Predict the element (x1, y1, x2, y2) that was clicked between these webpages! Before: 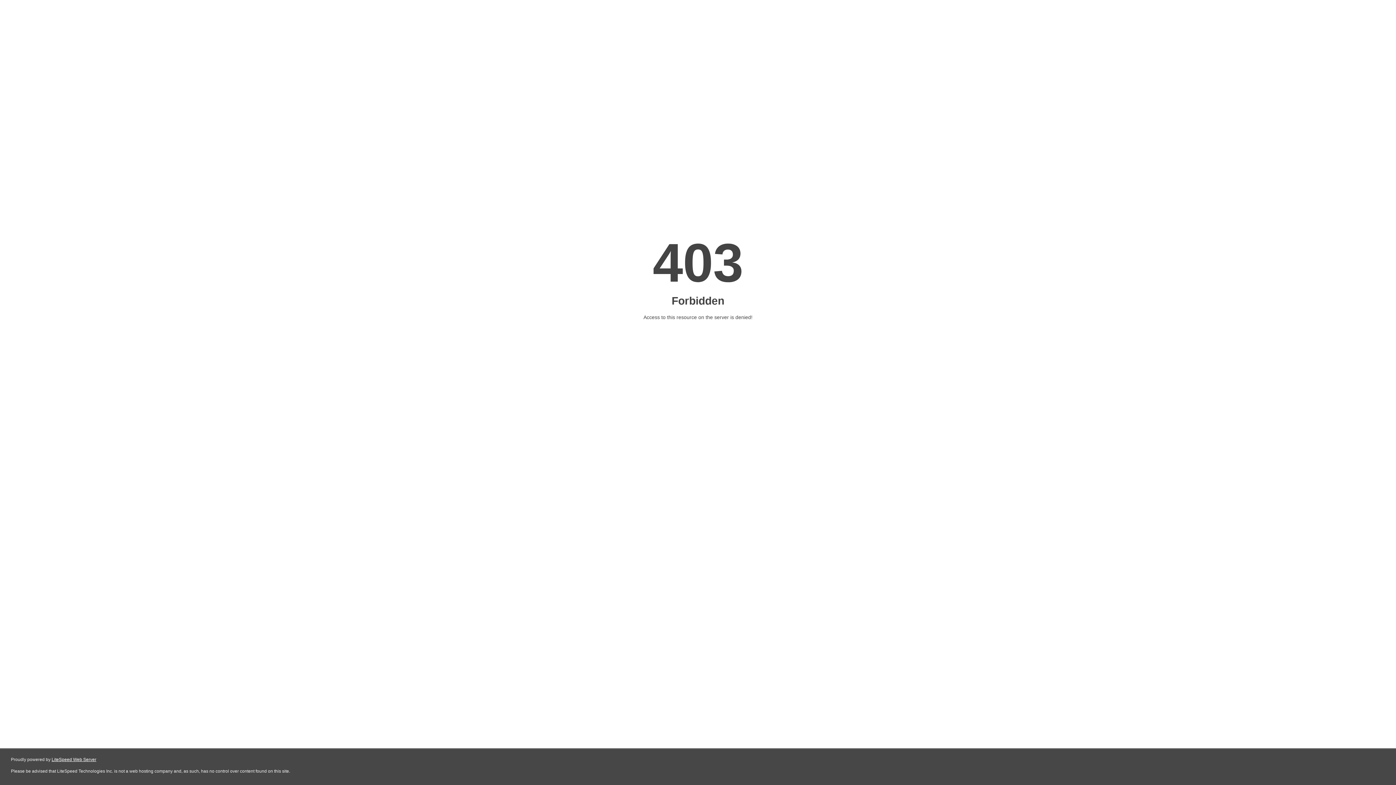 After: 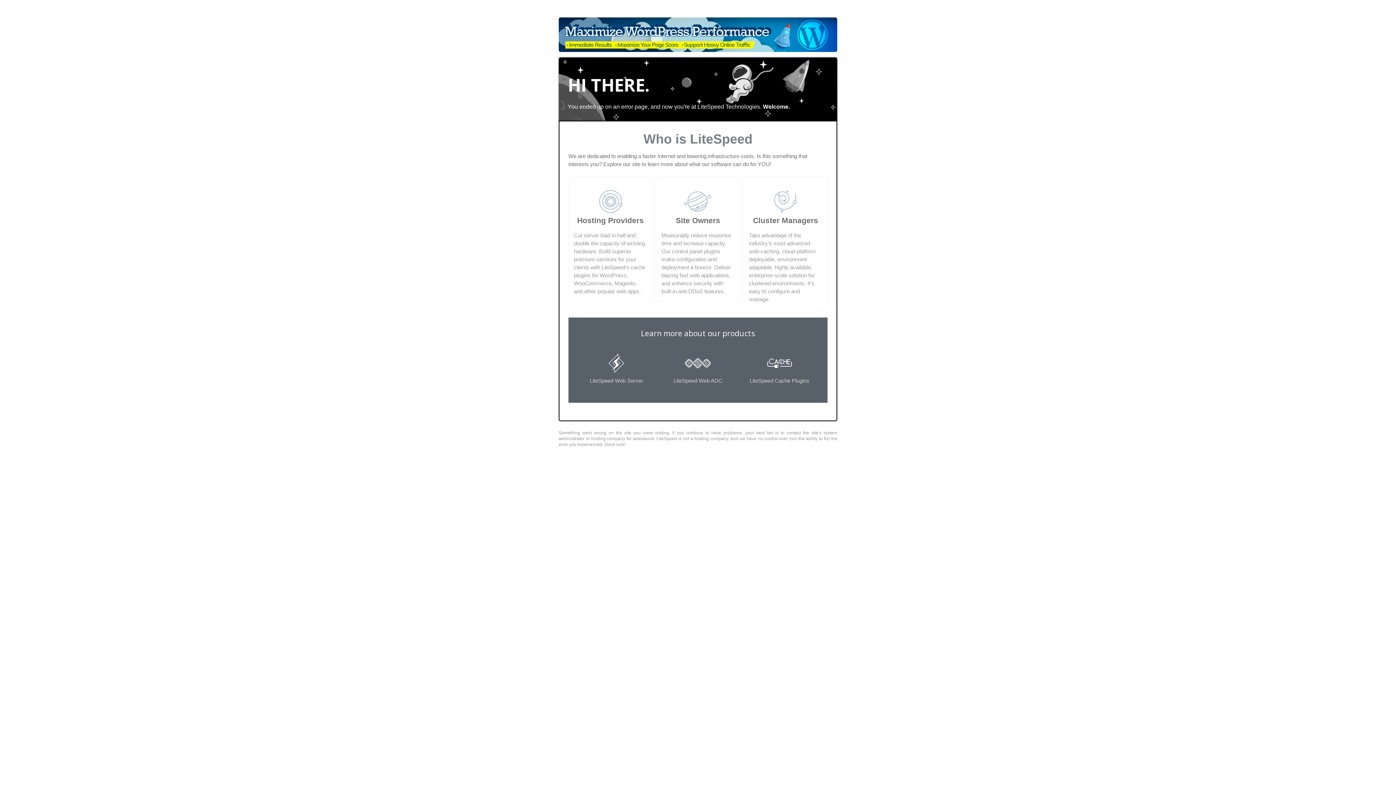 Action: bbox: (51, 757, 96, 762) label: LiteSpeed Web Server